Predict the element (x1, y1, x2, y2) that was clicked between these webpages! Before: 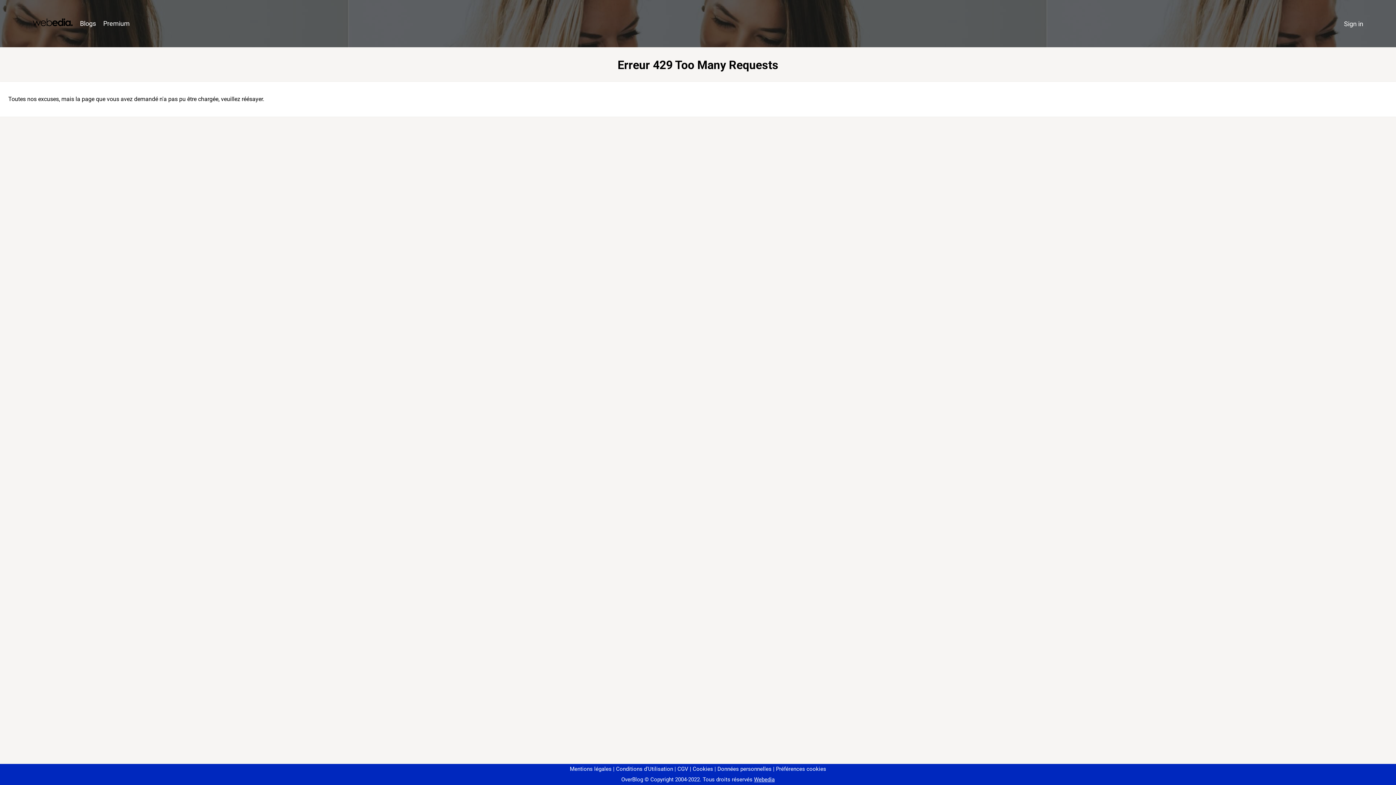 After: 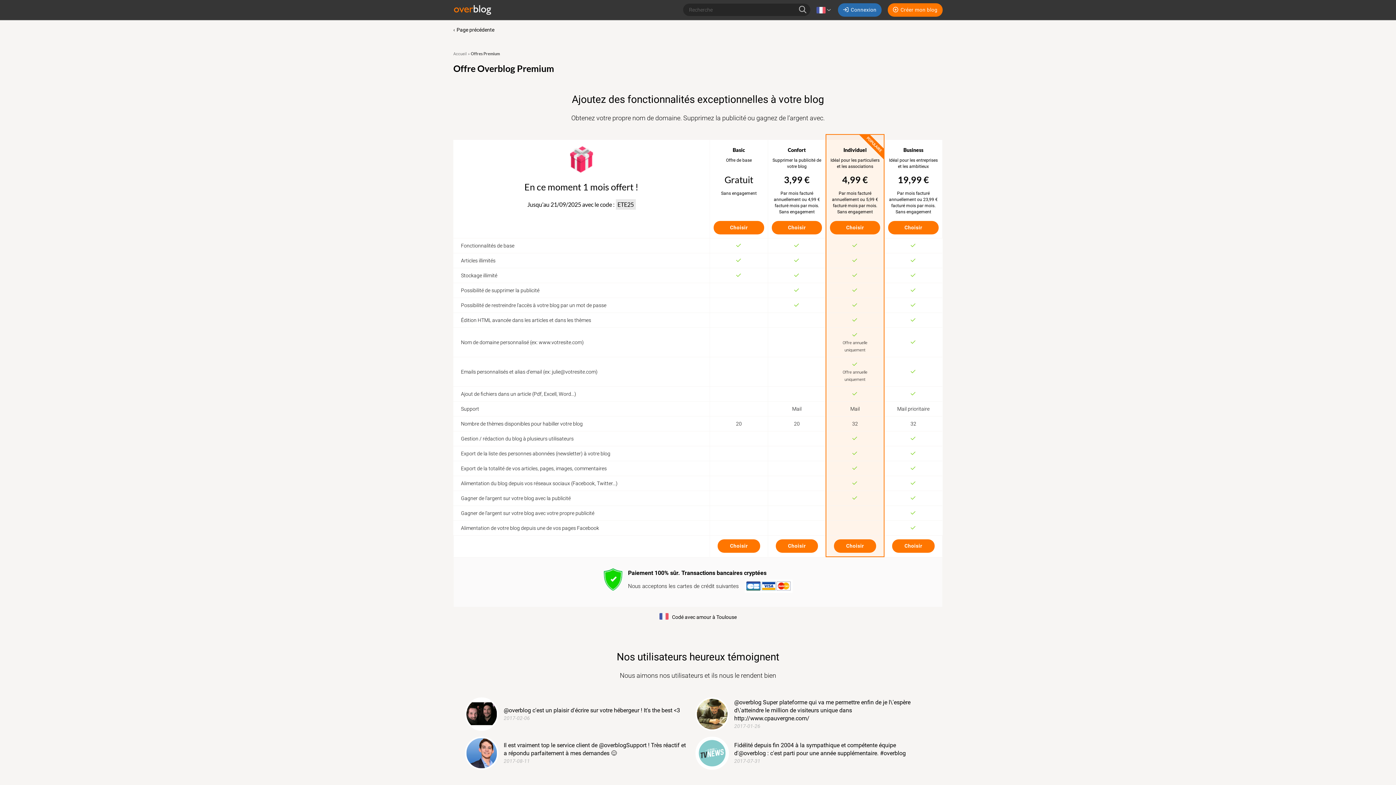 Action: label: Premium bbox: (99, 16, 133, 31)